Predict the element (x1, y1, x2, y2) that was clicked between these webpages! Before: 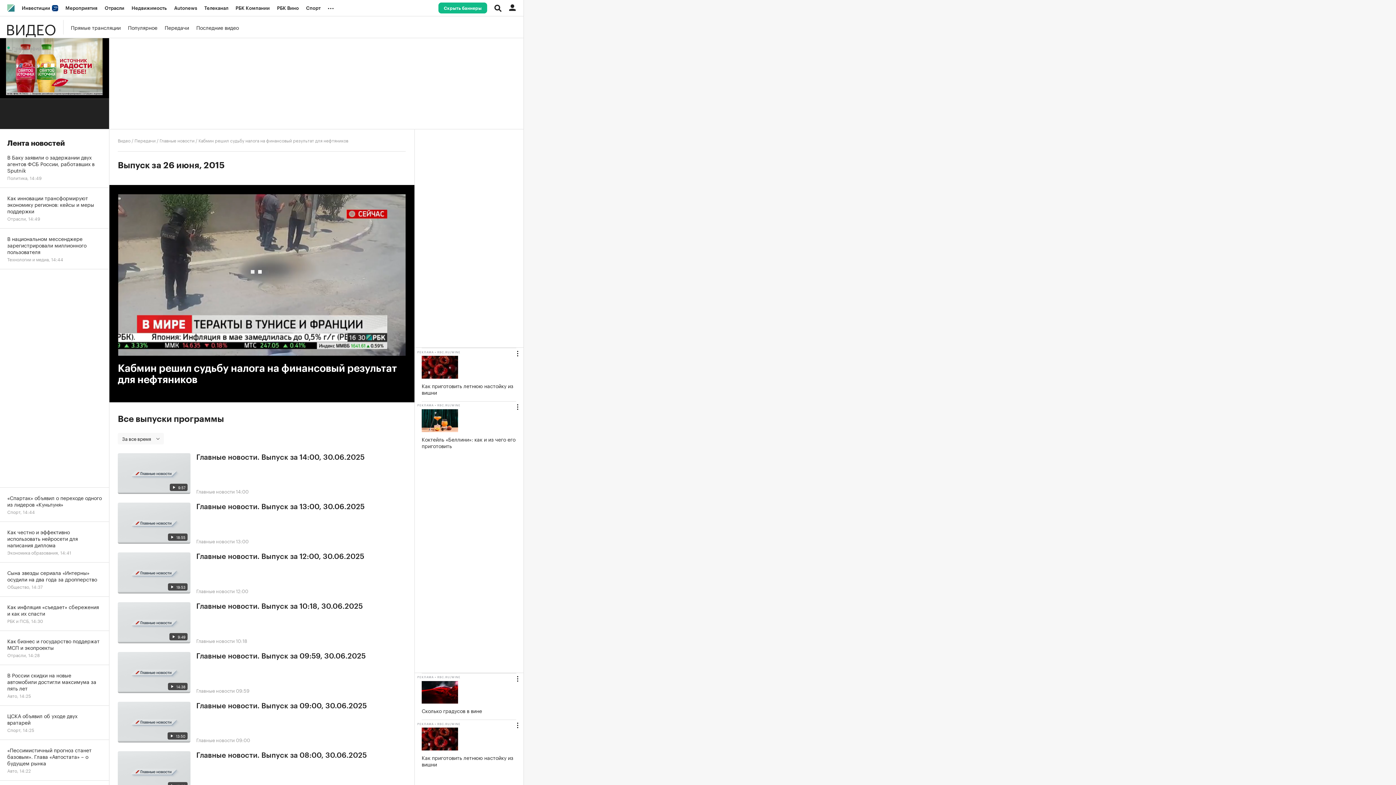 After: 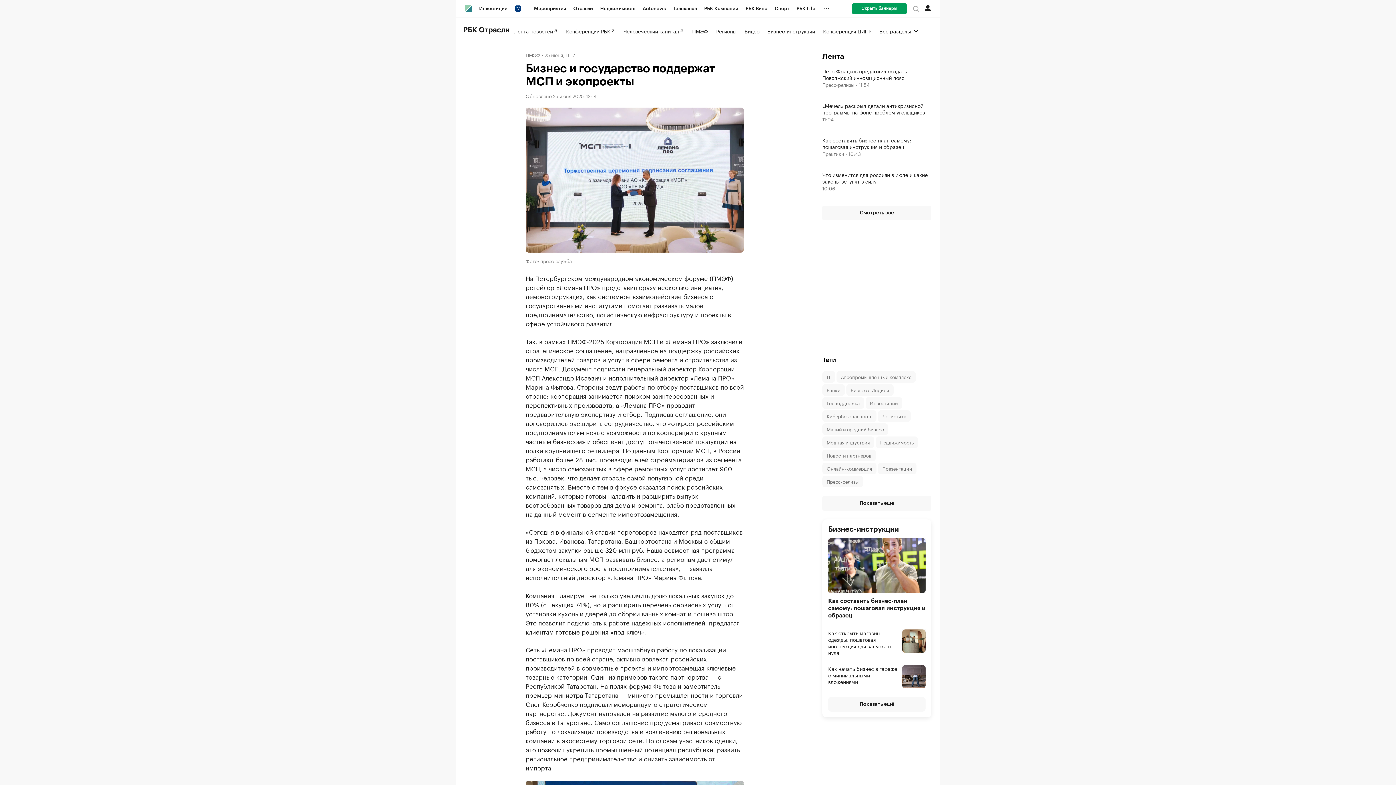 Action: bbox: (0, 631, 109, 665) label: Как бизнес и государство поддержат МСП и экопроекты
Отрасли, 14:28